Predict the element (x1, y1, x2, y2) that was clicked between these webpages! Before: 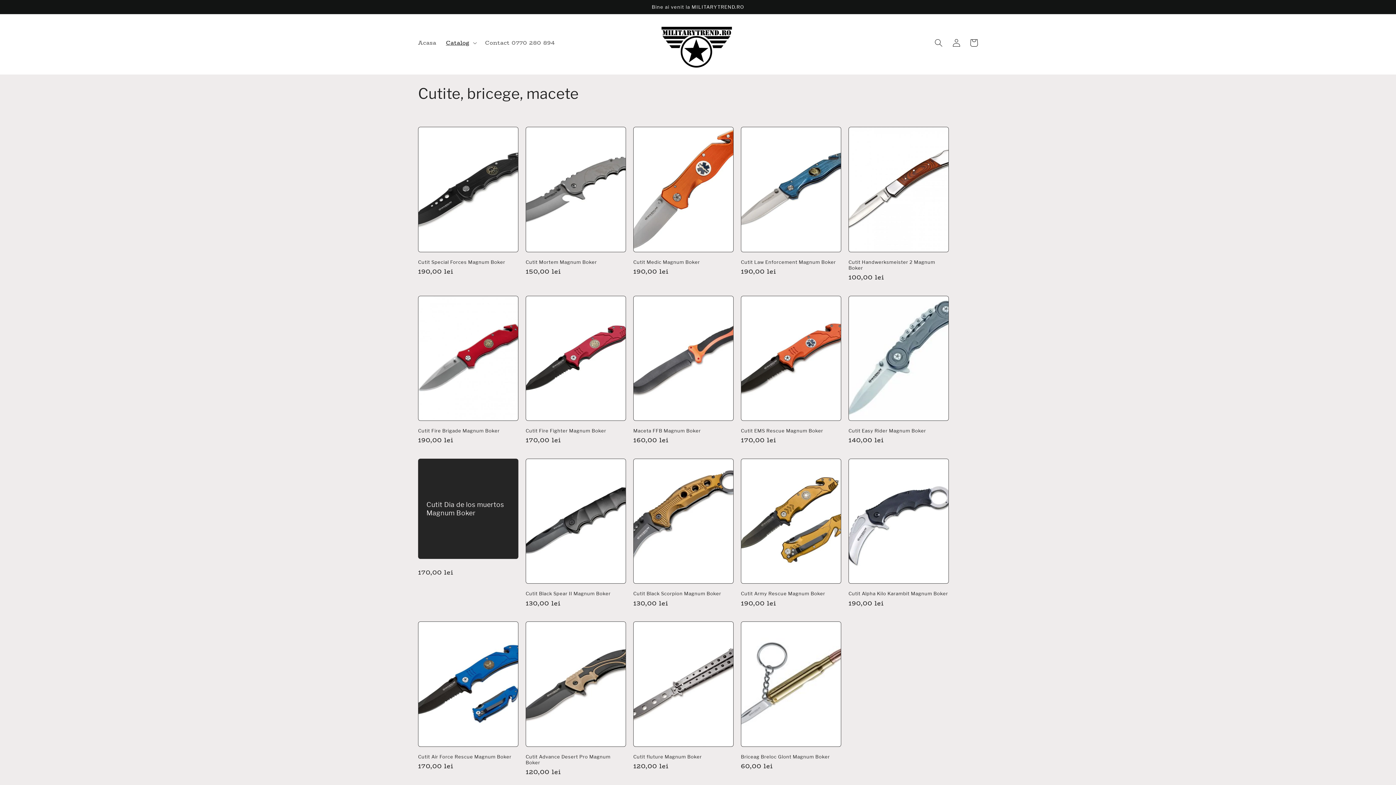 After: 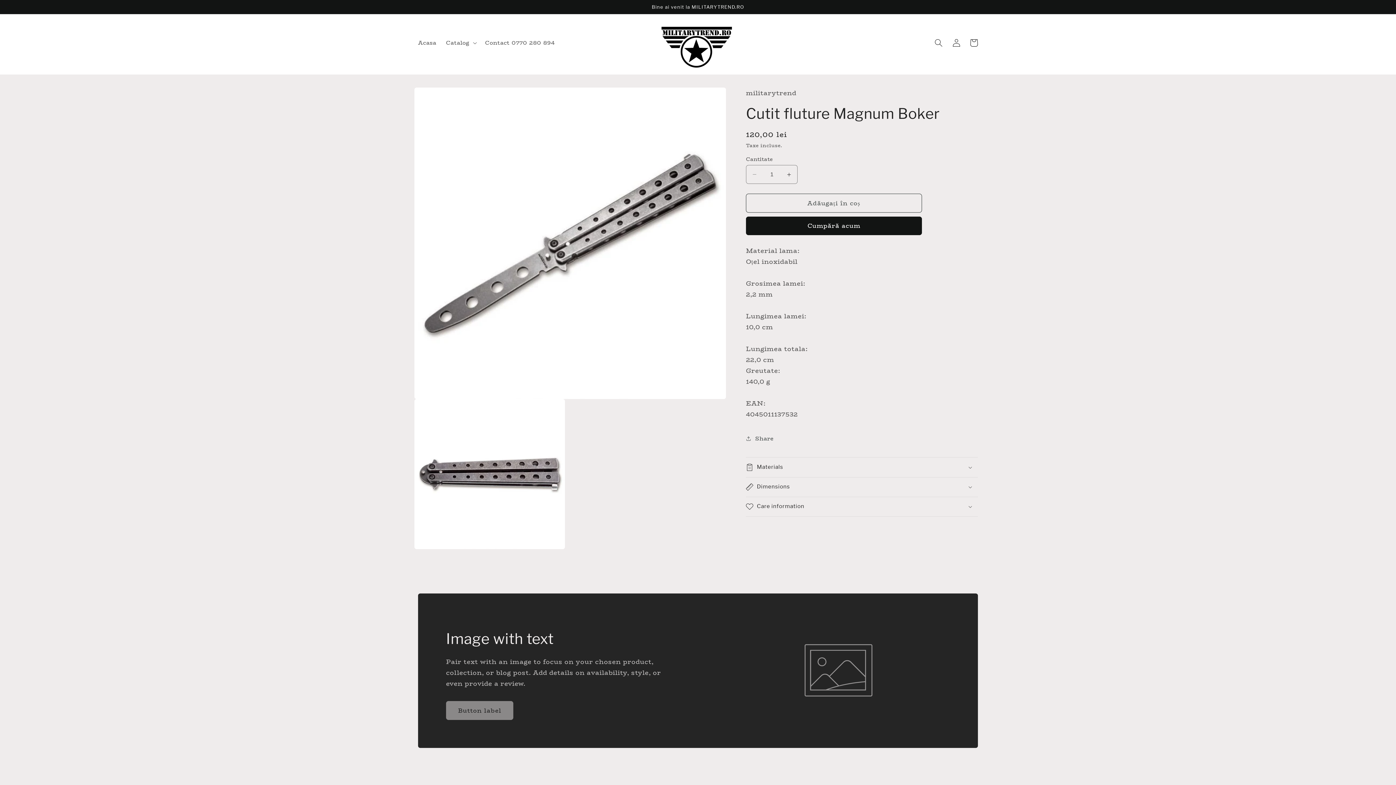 Action: bbox: (633, 754, 733, 759) label: Cutit fluture Magnum Boker